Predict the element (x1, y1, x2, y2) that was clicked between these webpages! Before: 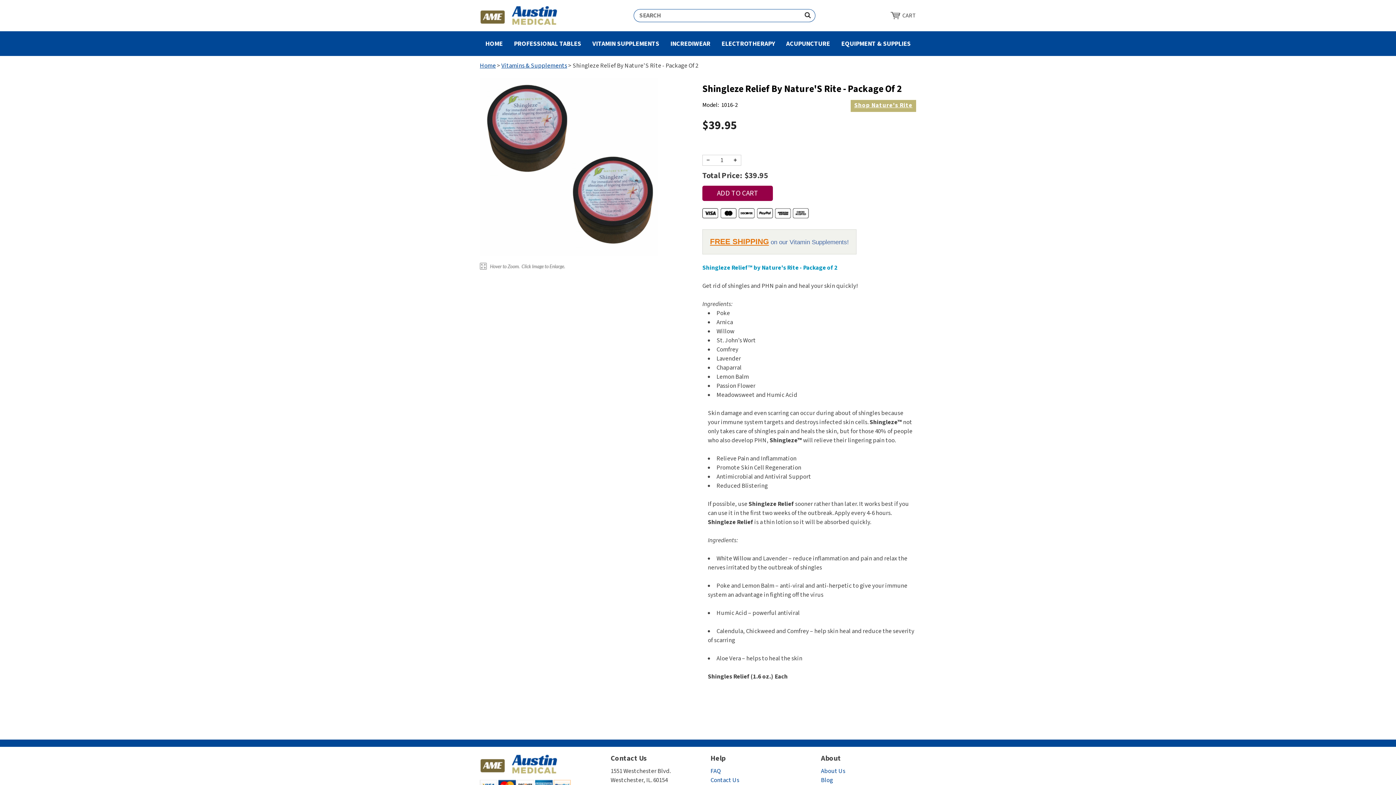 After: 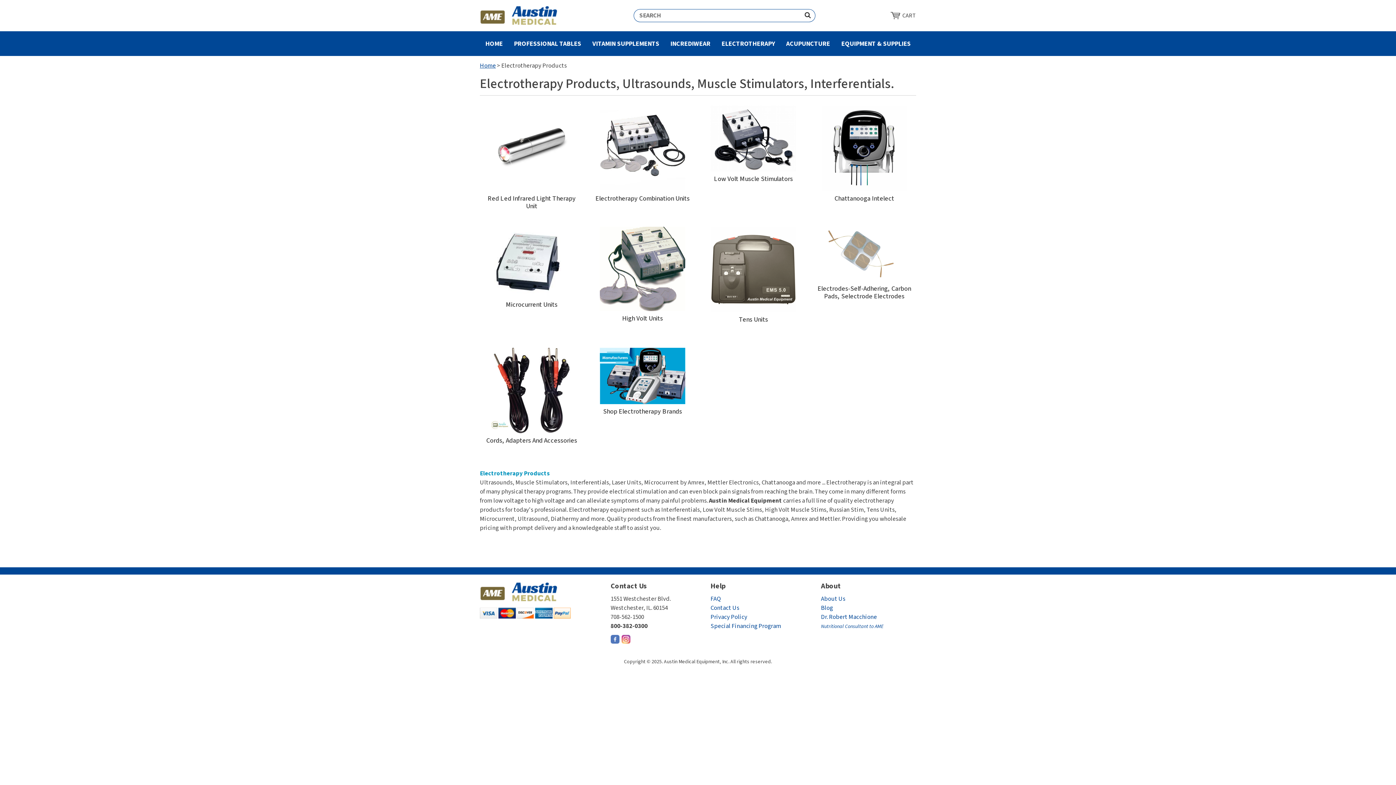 Action: label: ELECTROTHERAPY bbox: (716, 31, 780, 56)